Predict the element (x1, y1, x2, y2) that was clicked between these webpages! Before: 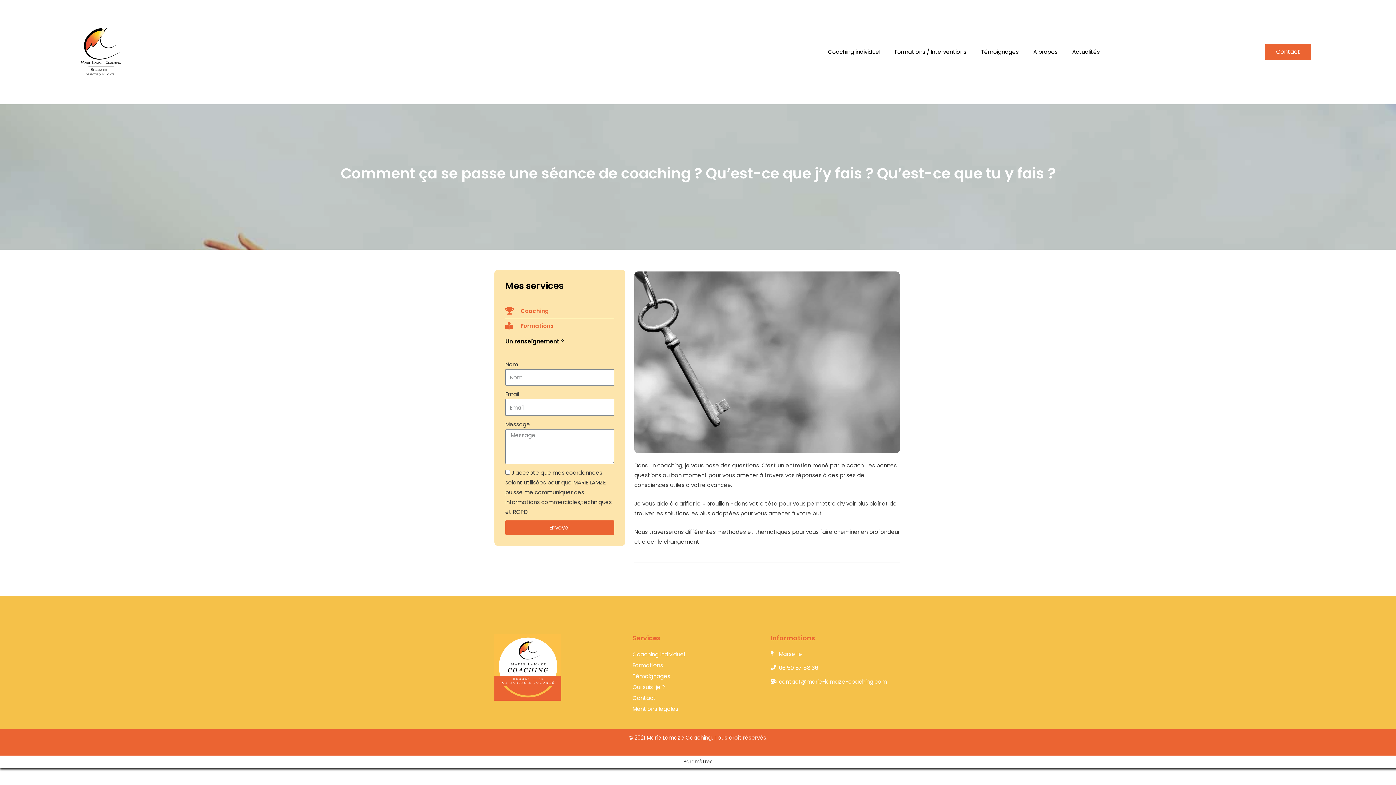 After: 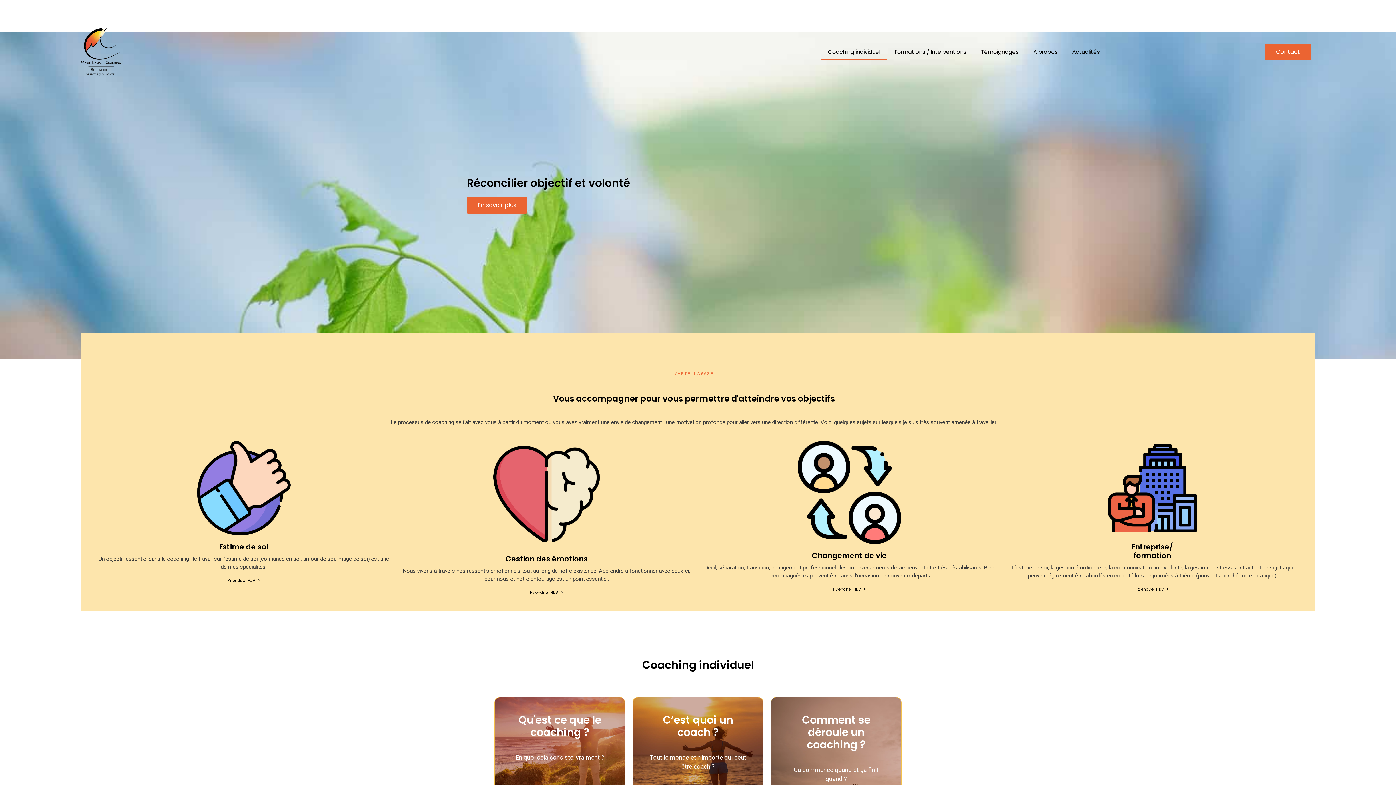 Action: label: Coaching bbox: (505, 306, 614, 315)